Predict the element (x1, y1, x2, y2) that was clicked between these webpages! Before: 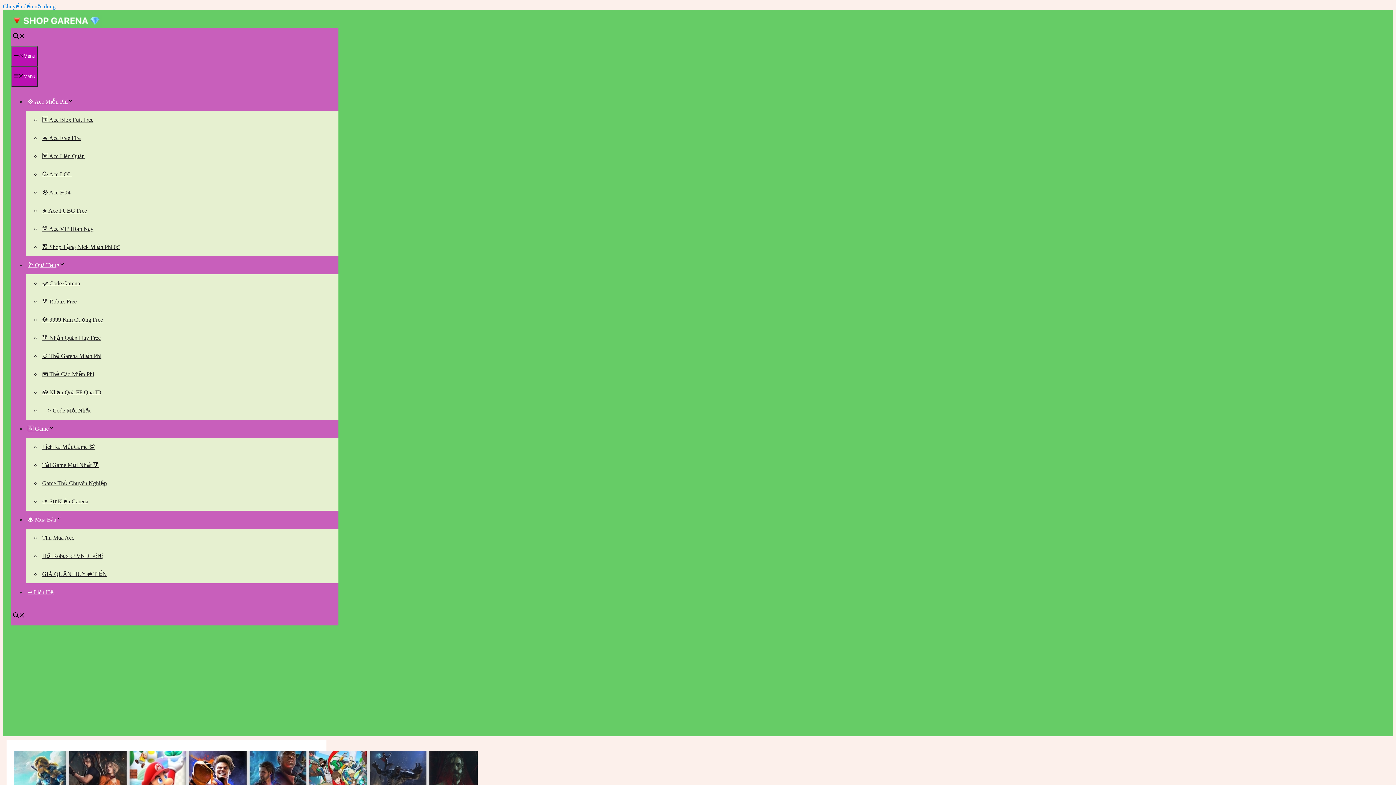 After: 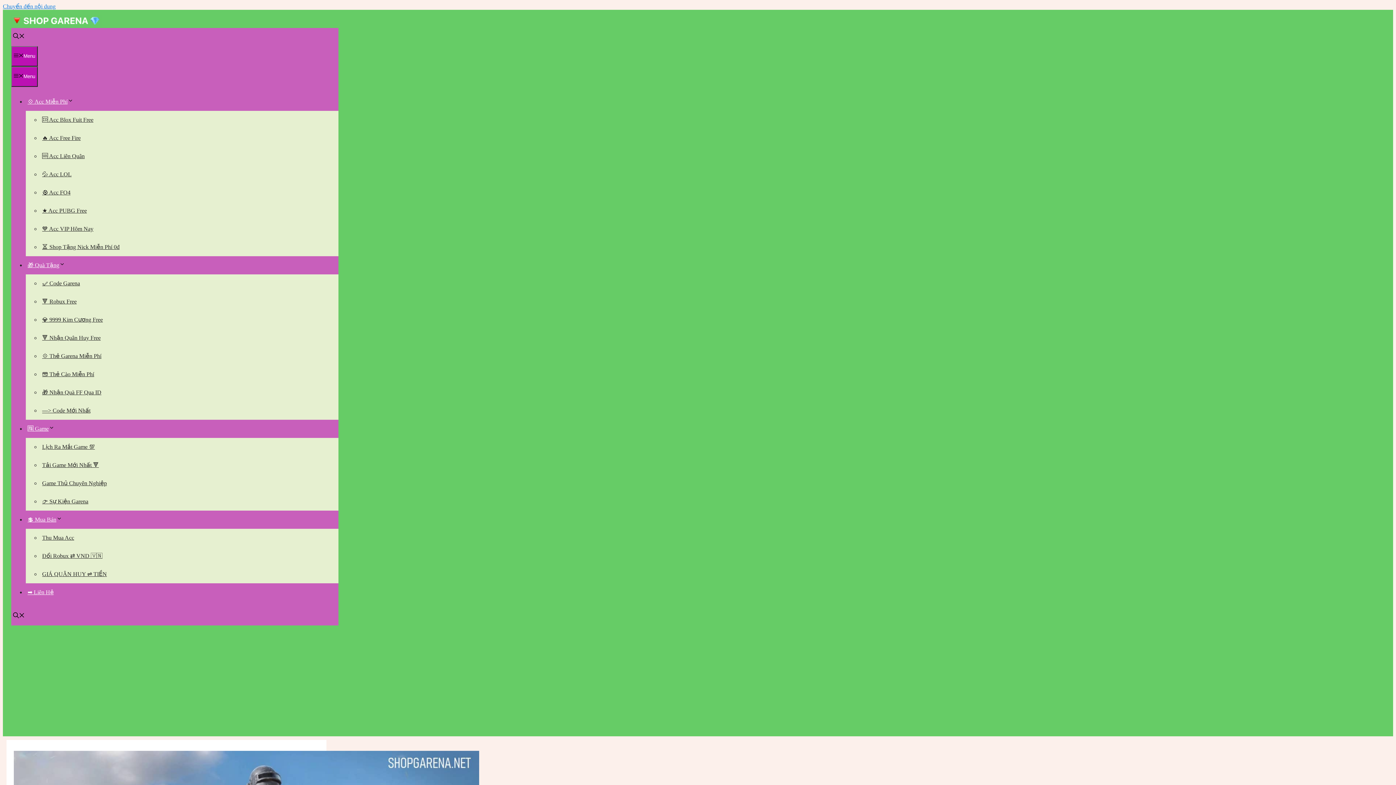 Action: bbox: (40, 204, 88, 217) label: ★ Acc PUBG Free